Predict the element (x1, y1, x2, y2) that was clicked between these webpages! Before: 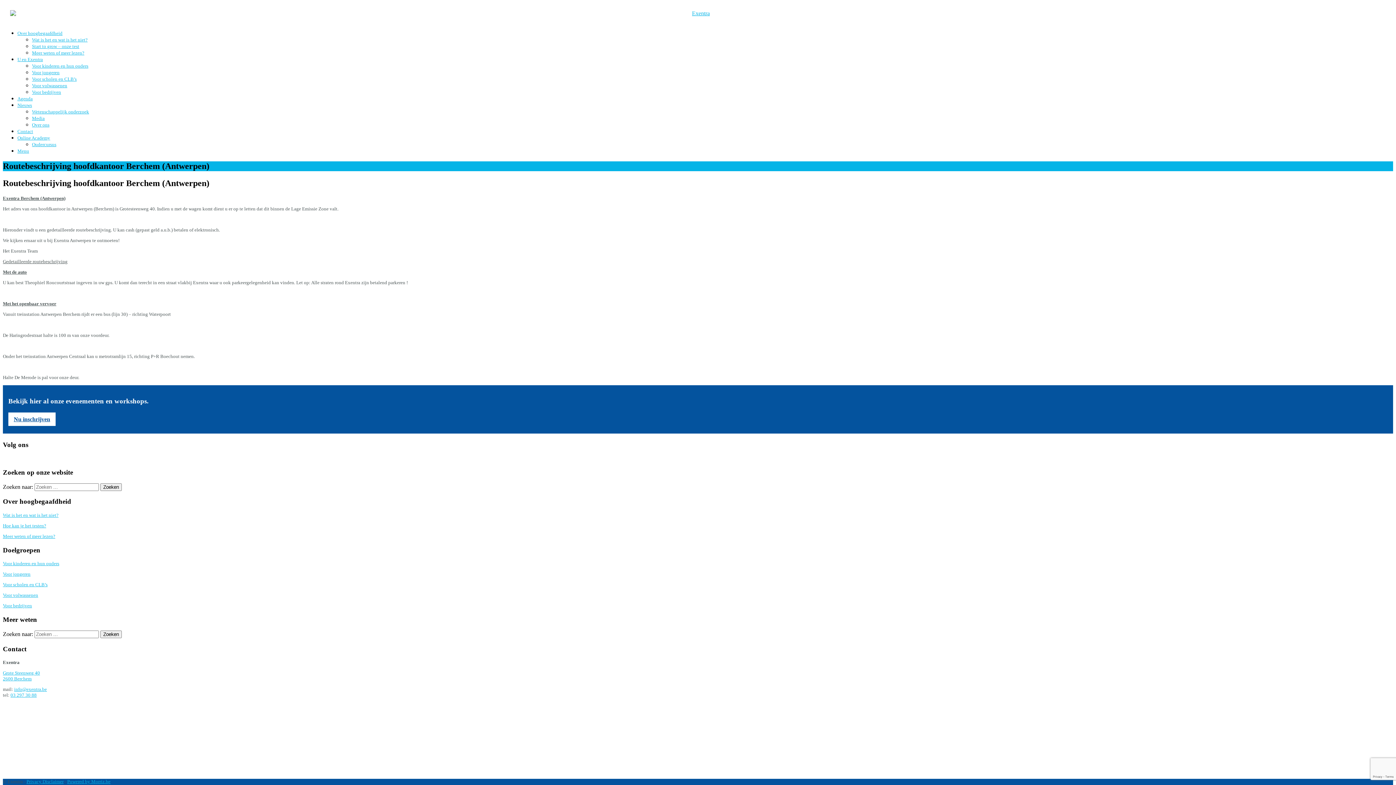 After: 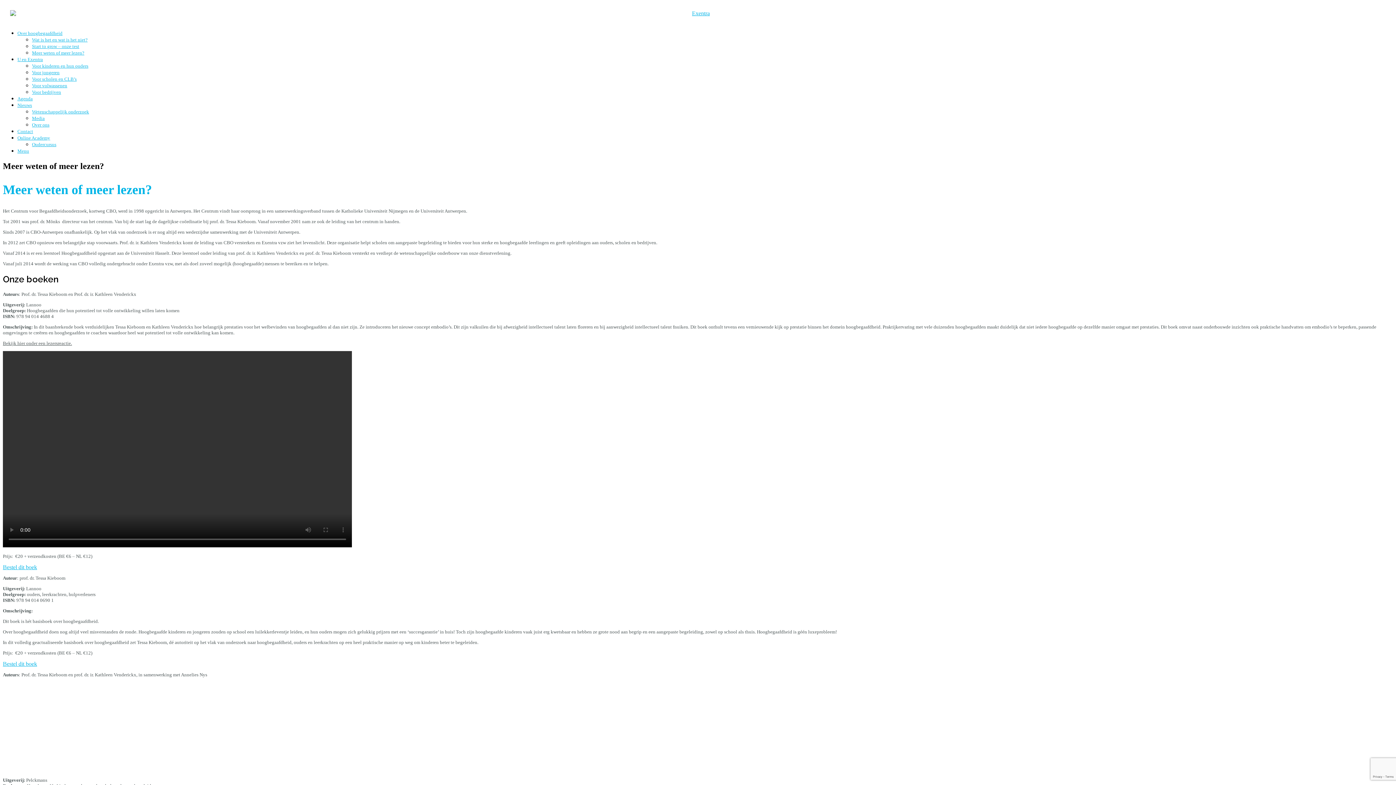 Action: bbox: (32, 115, 44, 121) label: Media